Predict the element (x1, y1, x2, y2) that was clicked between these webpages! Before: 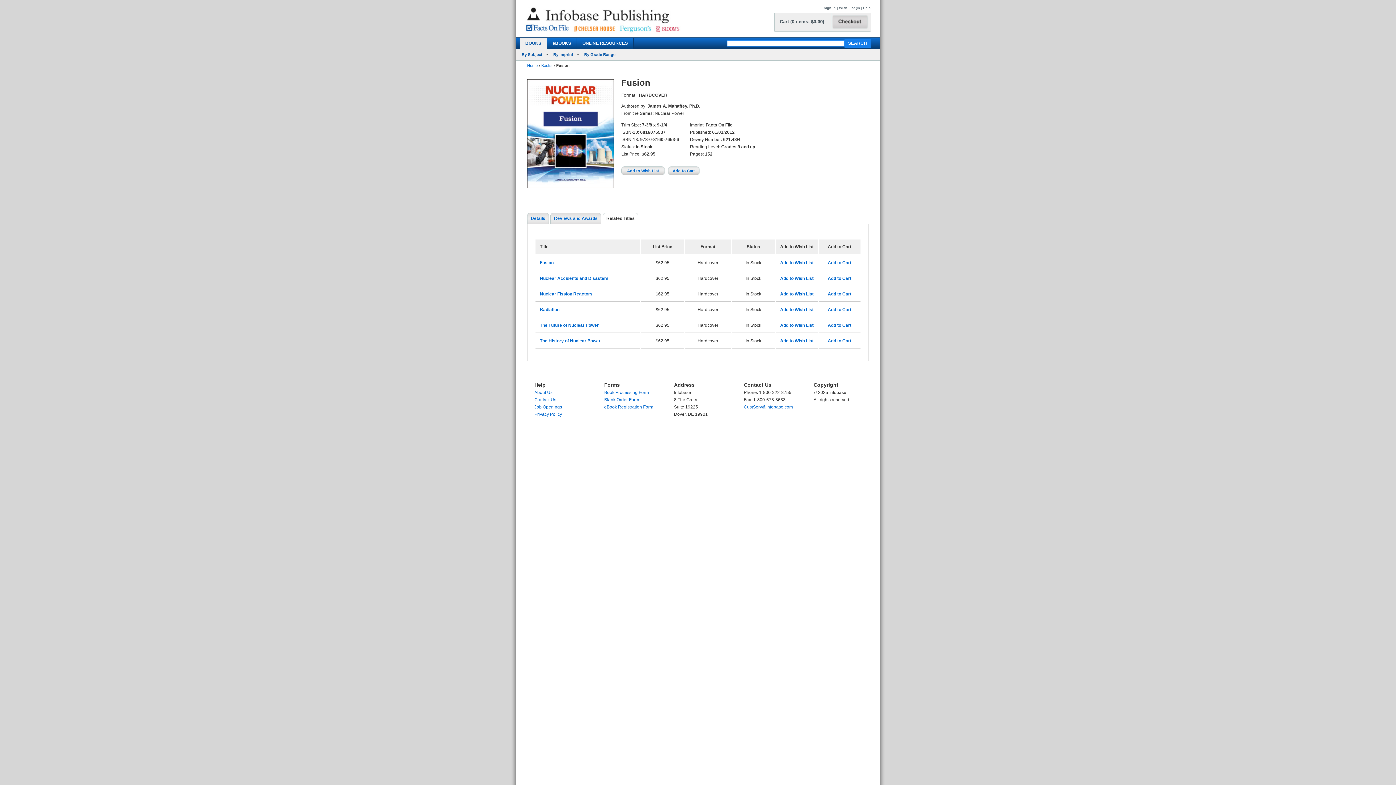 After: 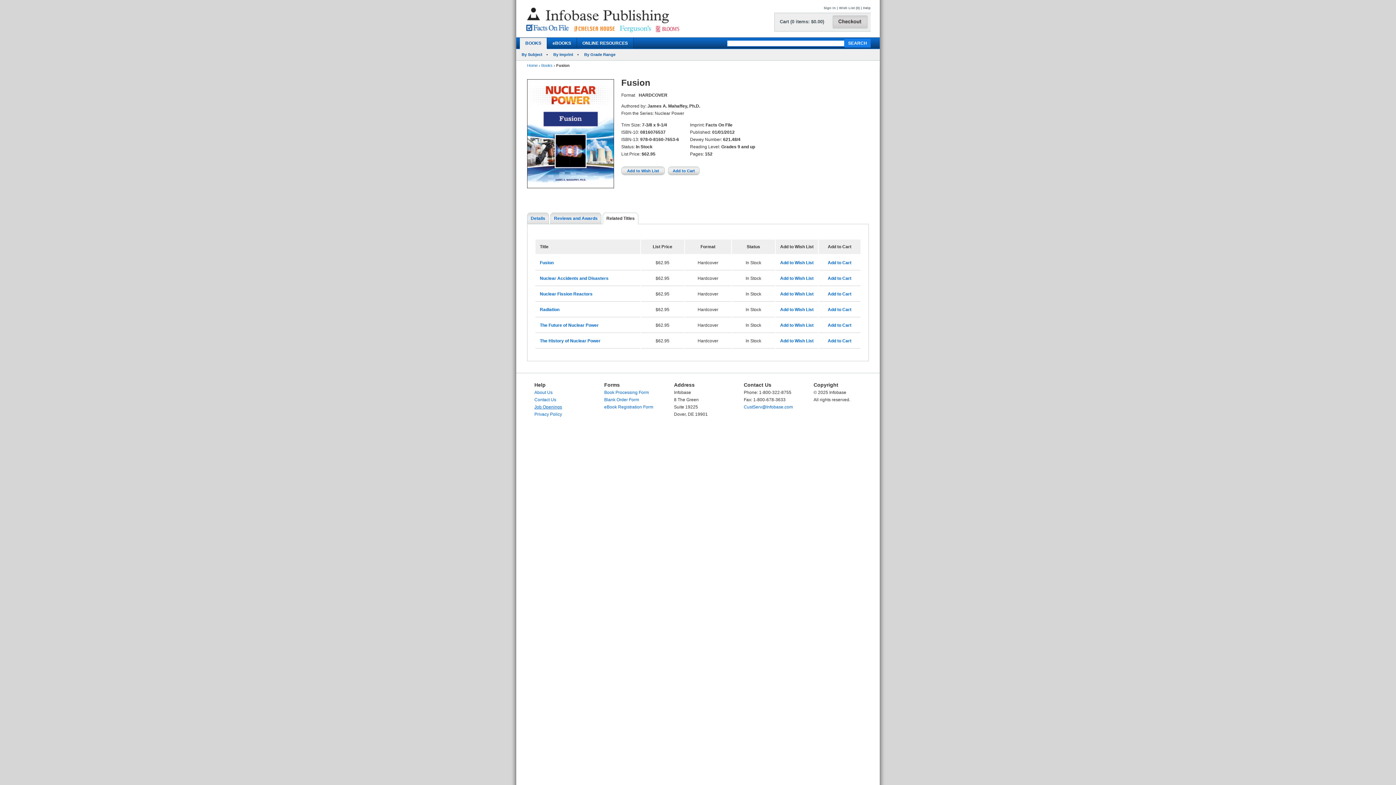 Action: label: Job Openings bbox: (534, 404, 562, 409)